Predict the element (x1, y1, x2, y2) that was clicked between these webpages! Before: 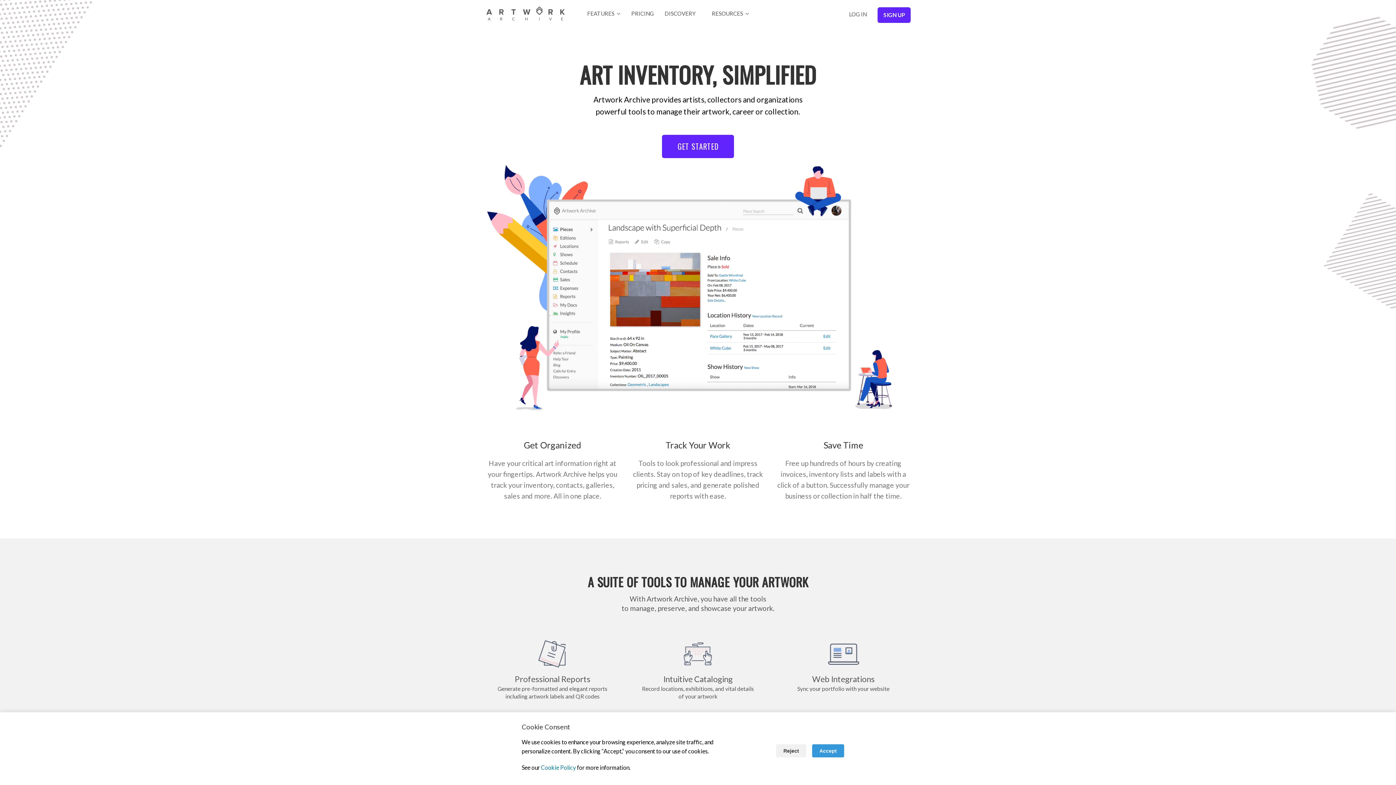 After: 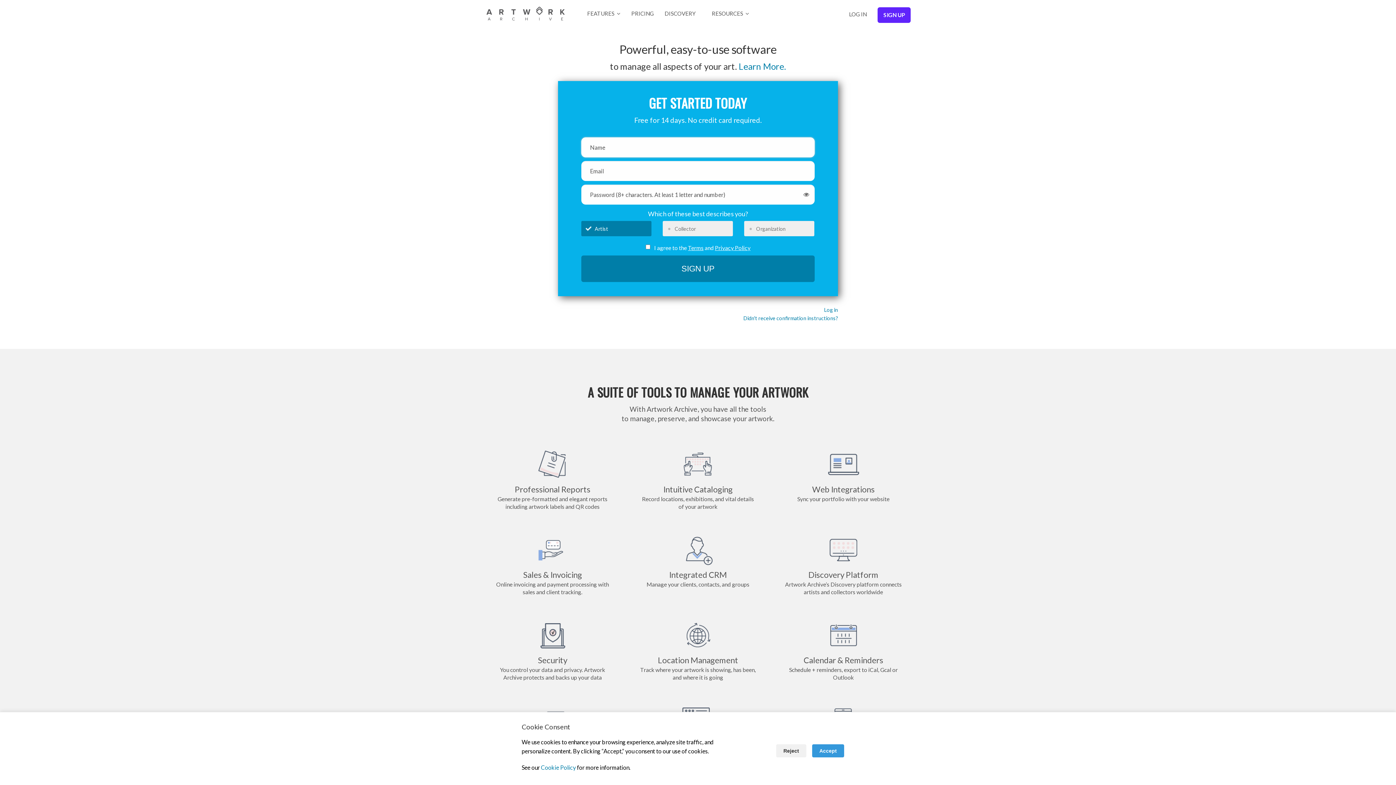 Action: bbox: (877, 7, 911, 22) label: SIGN UP